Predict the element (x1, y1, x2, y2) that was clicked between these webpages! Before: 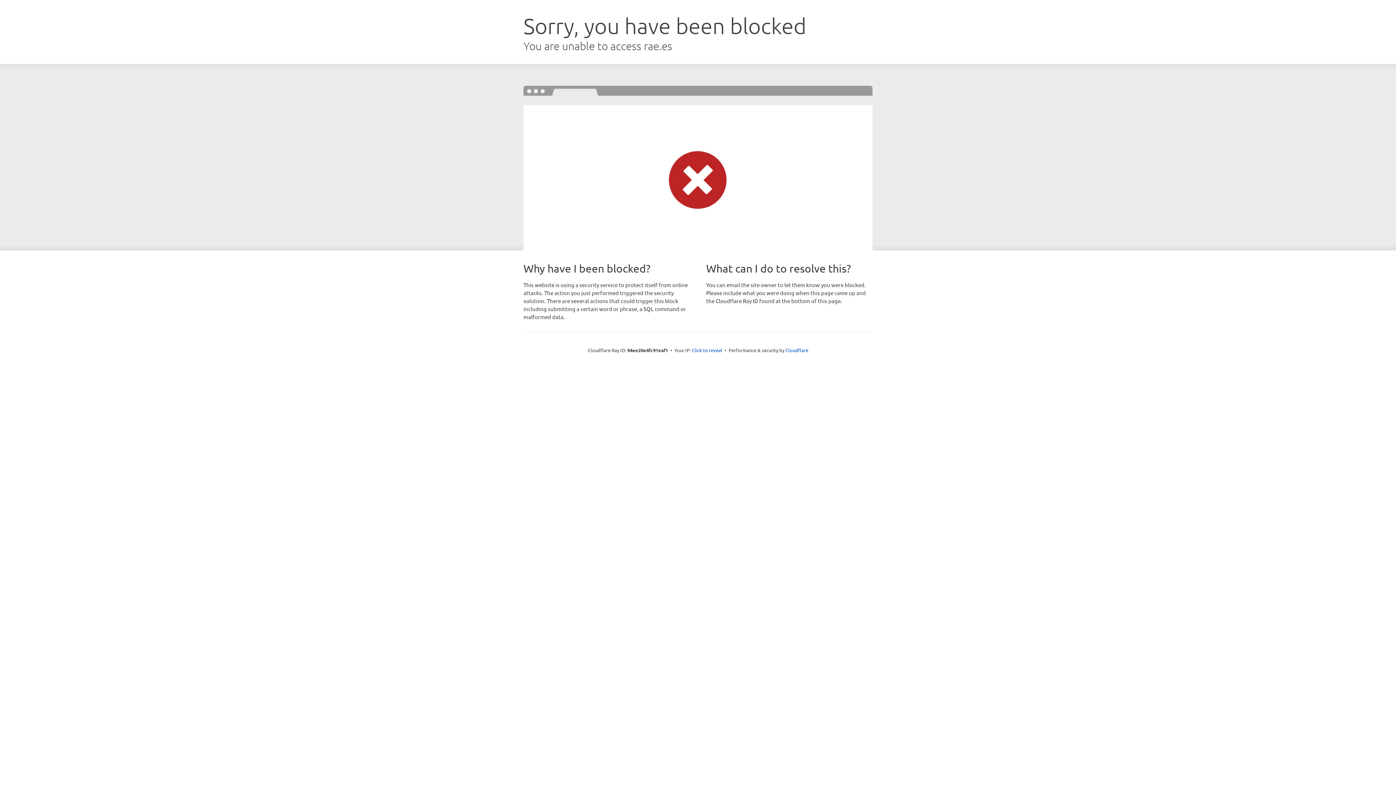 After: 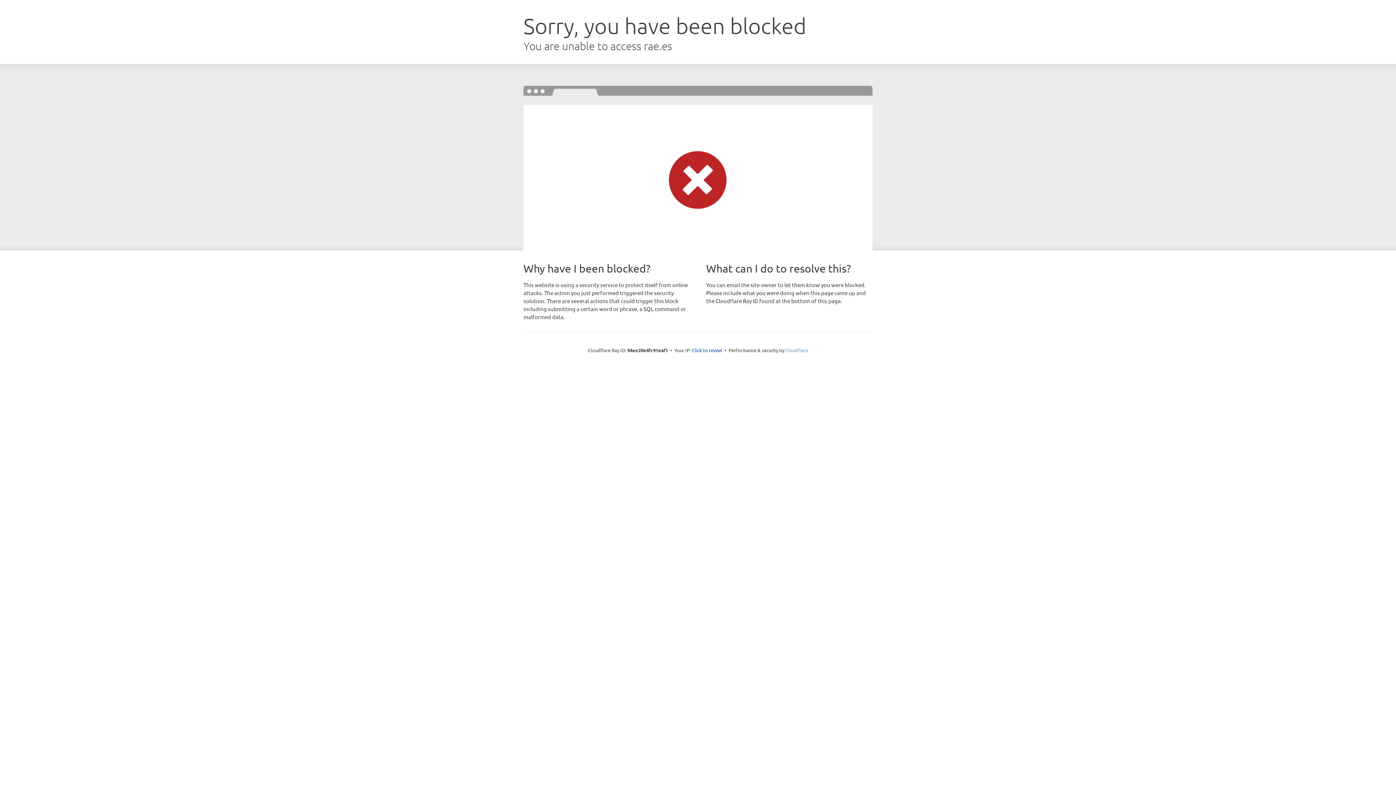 Action: label: Cloudflare bbox: (785, 347, 808, 353)